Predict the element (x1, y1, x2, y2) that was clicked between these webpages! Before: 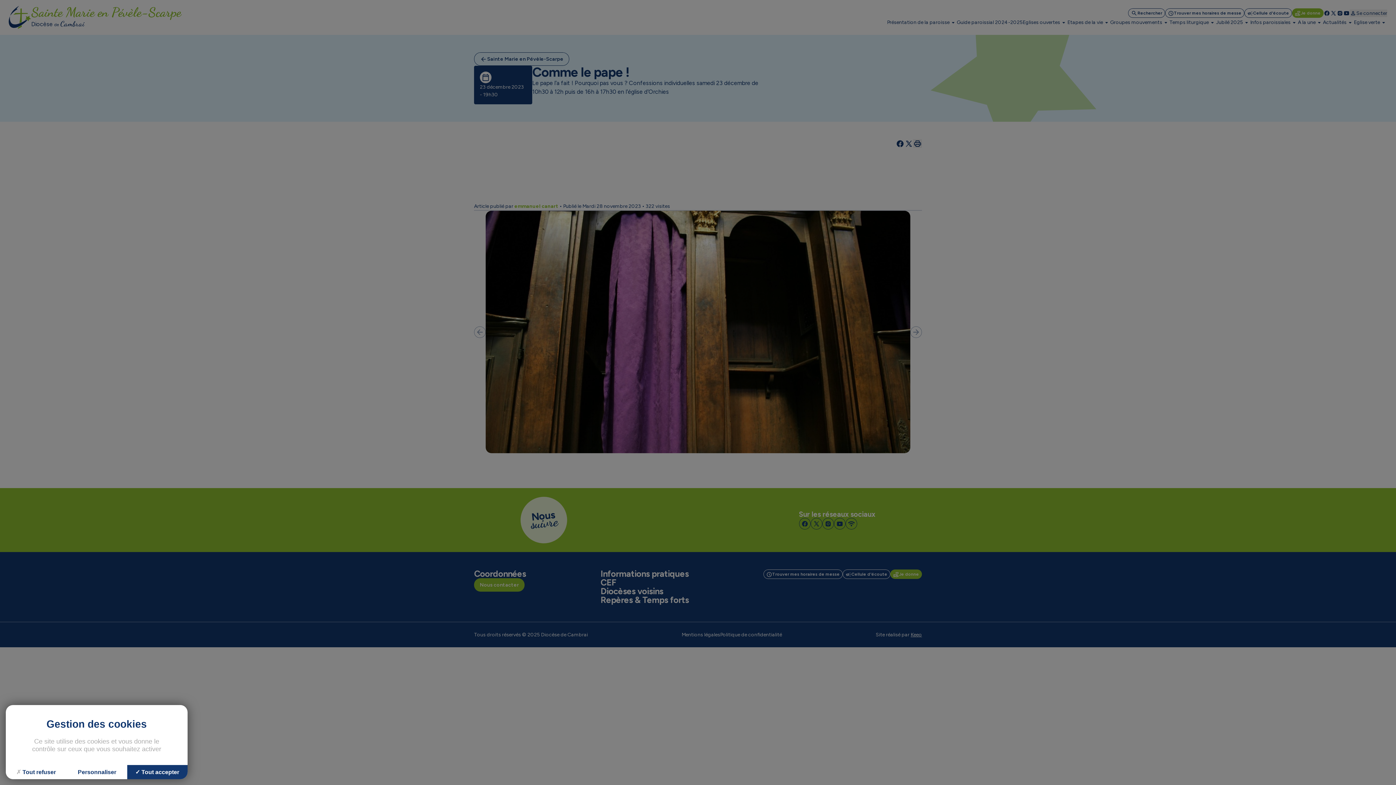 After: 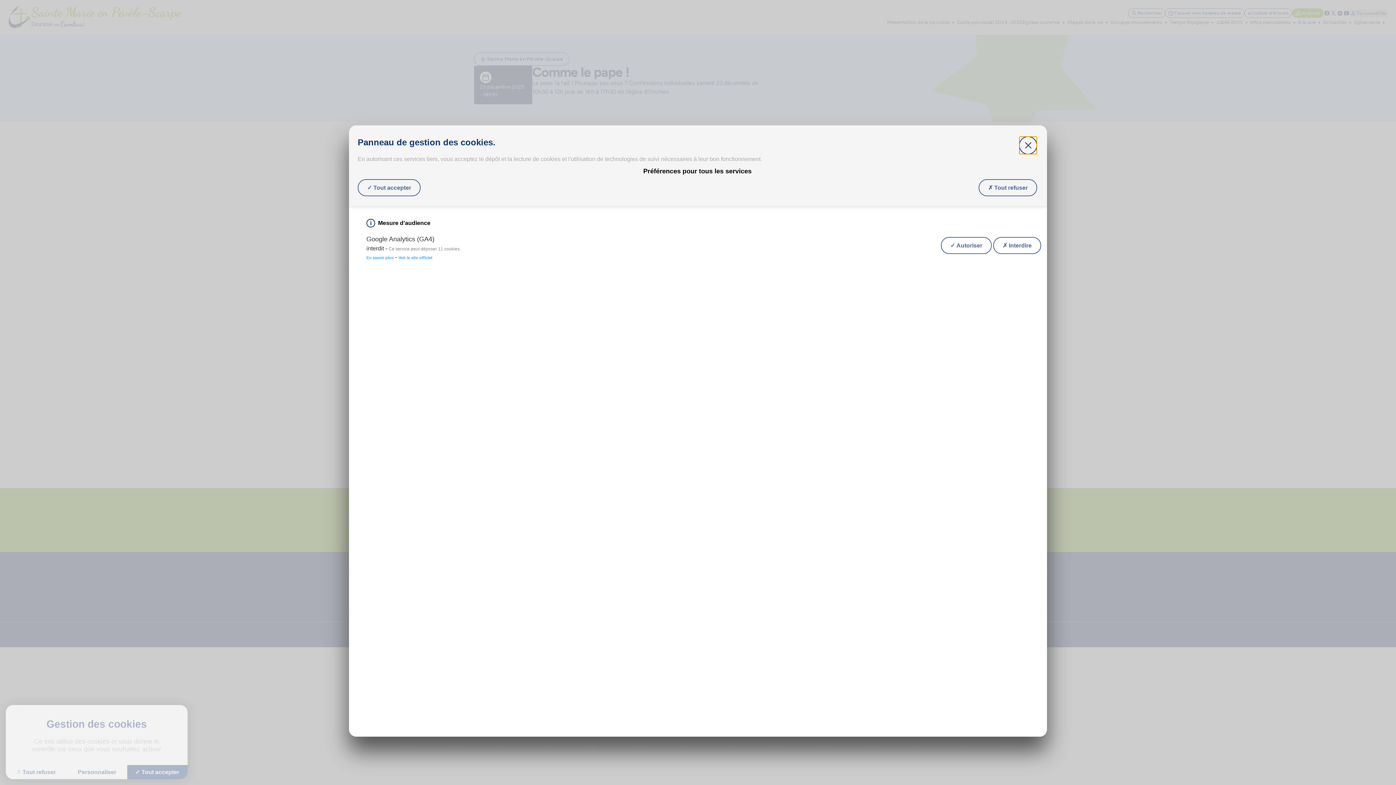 Action: bbox: (66, 765, 127, 779) label: Personnaliser (fenêtre modale)